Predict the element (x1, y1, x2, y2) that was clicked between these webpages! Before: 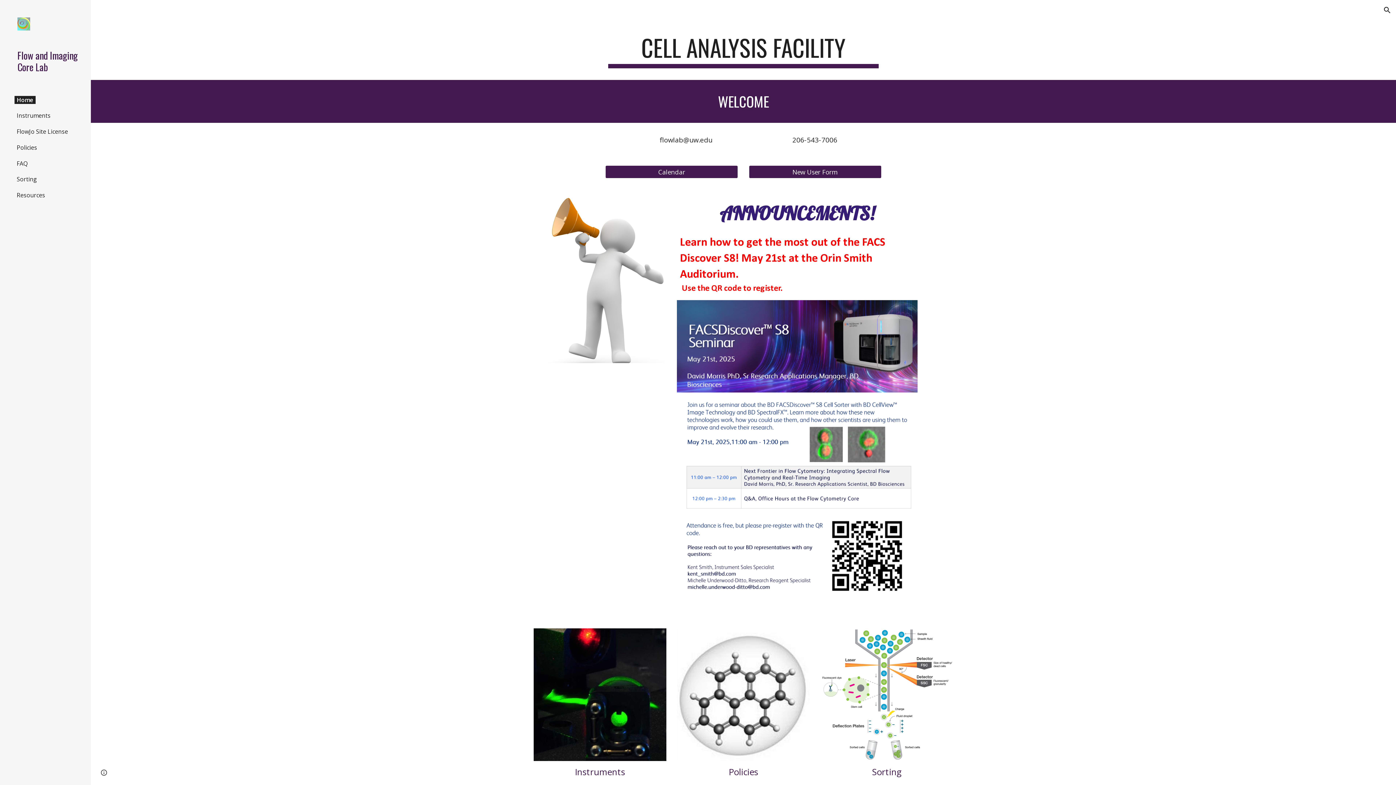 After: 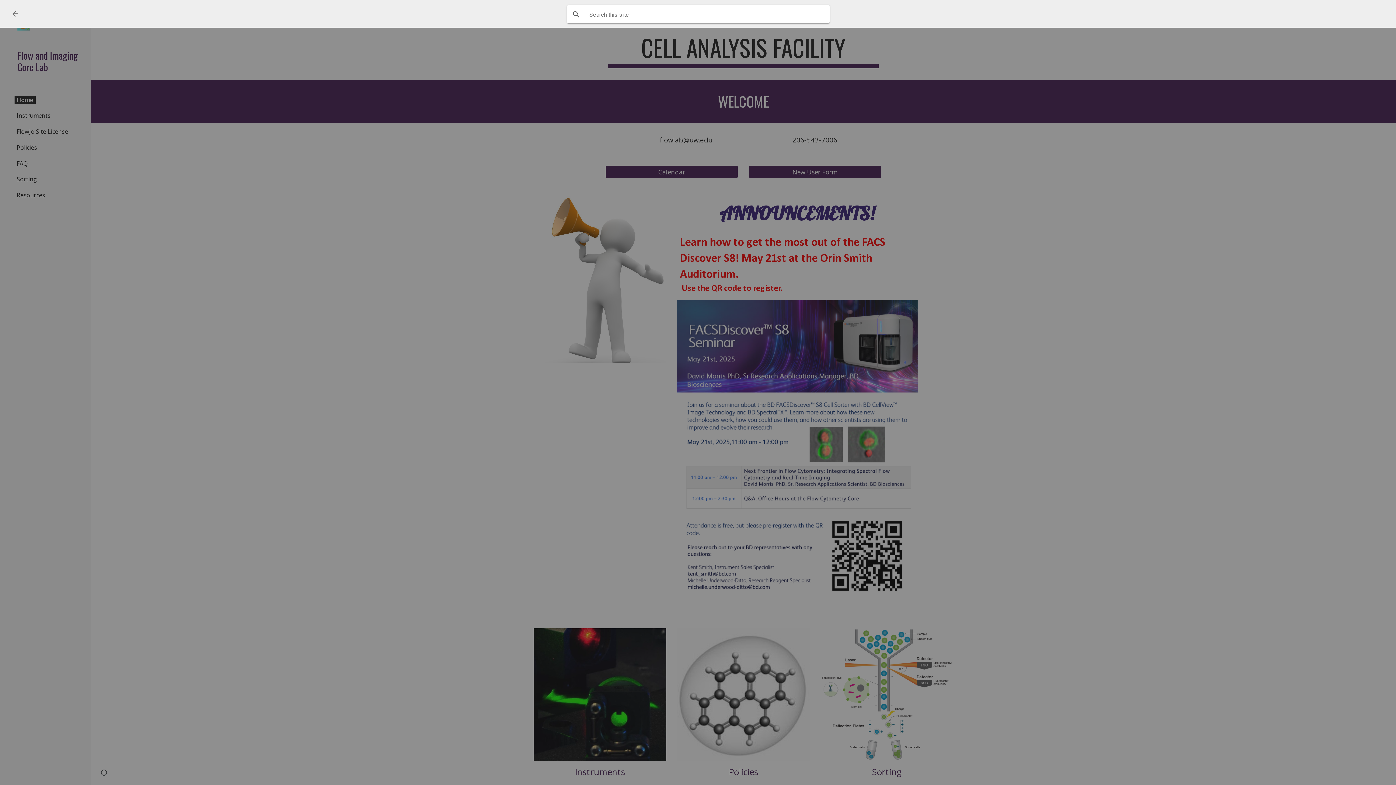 Action: label: Open search bar bbox: (1378, 1, 1396, 18)